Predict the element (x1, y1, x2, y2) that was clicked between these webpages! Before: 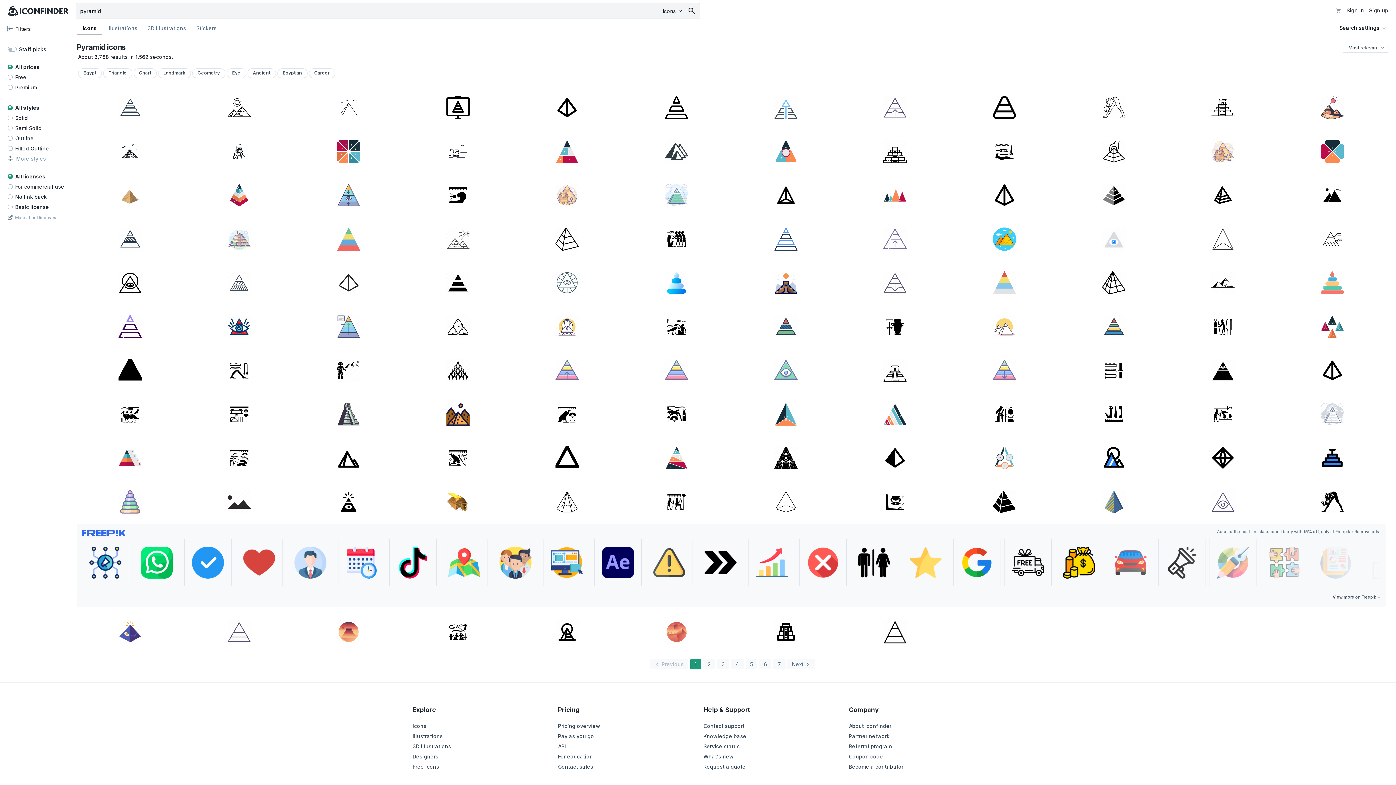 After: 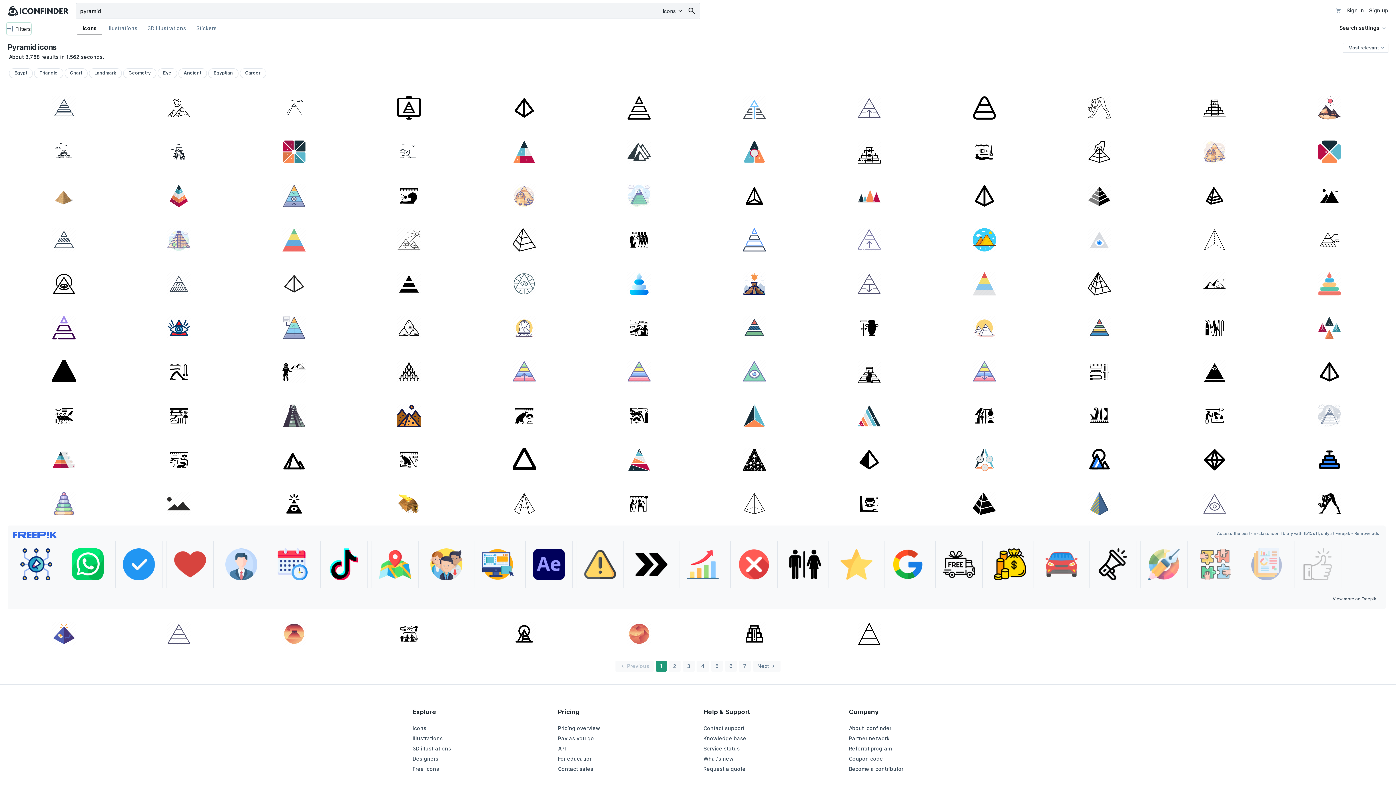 Action: label:  Filters bbox: (6, 22, 31, 34)